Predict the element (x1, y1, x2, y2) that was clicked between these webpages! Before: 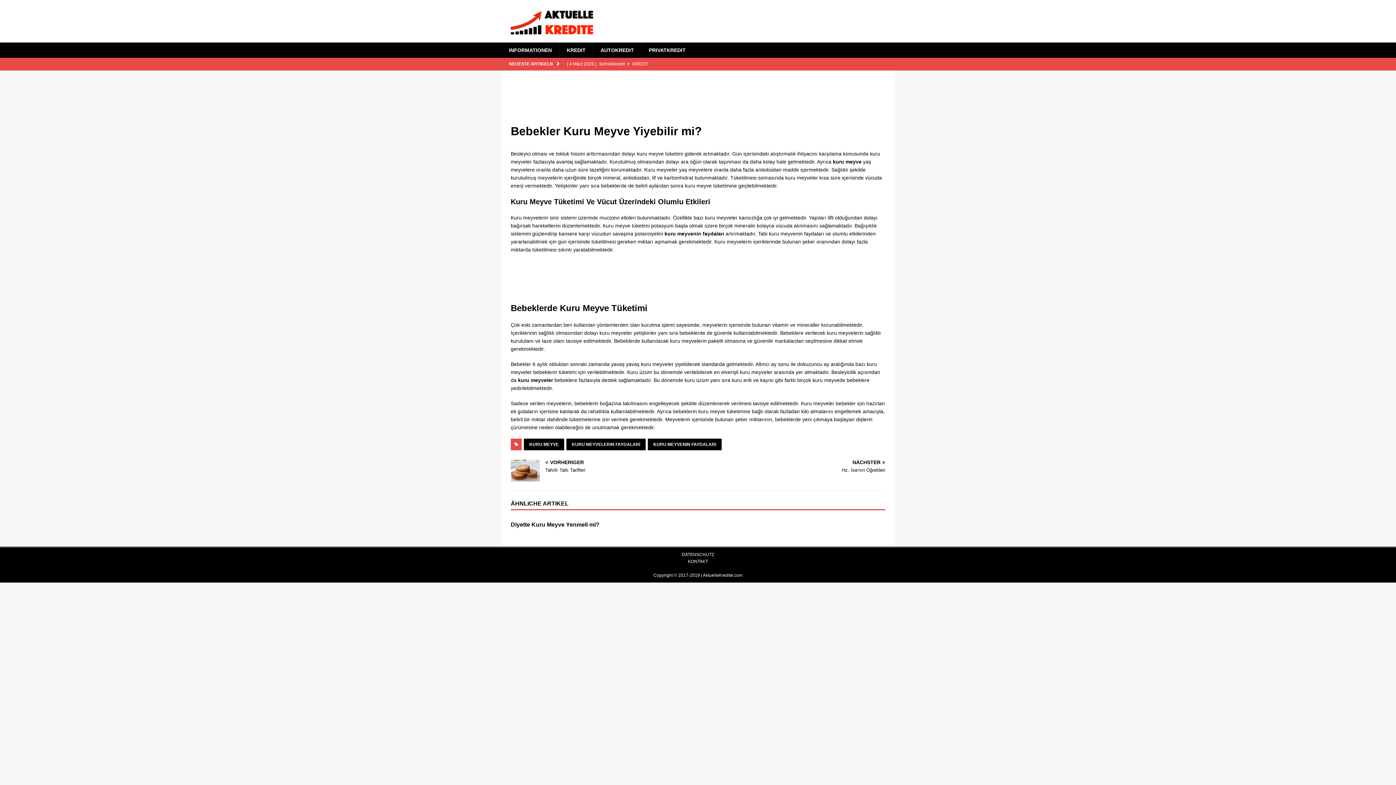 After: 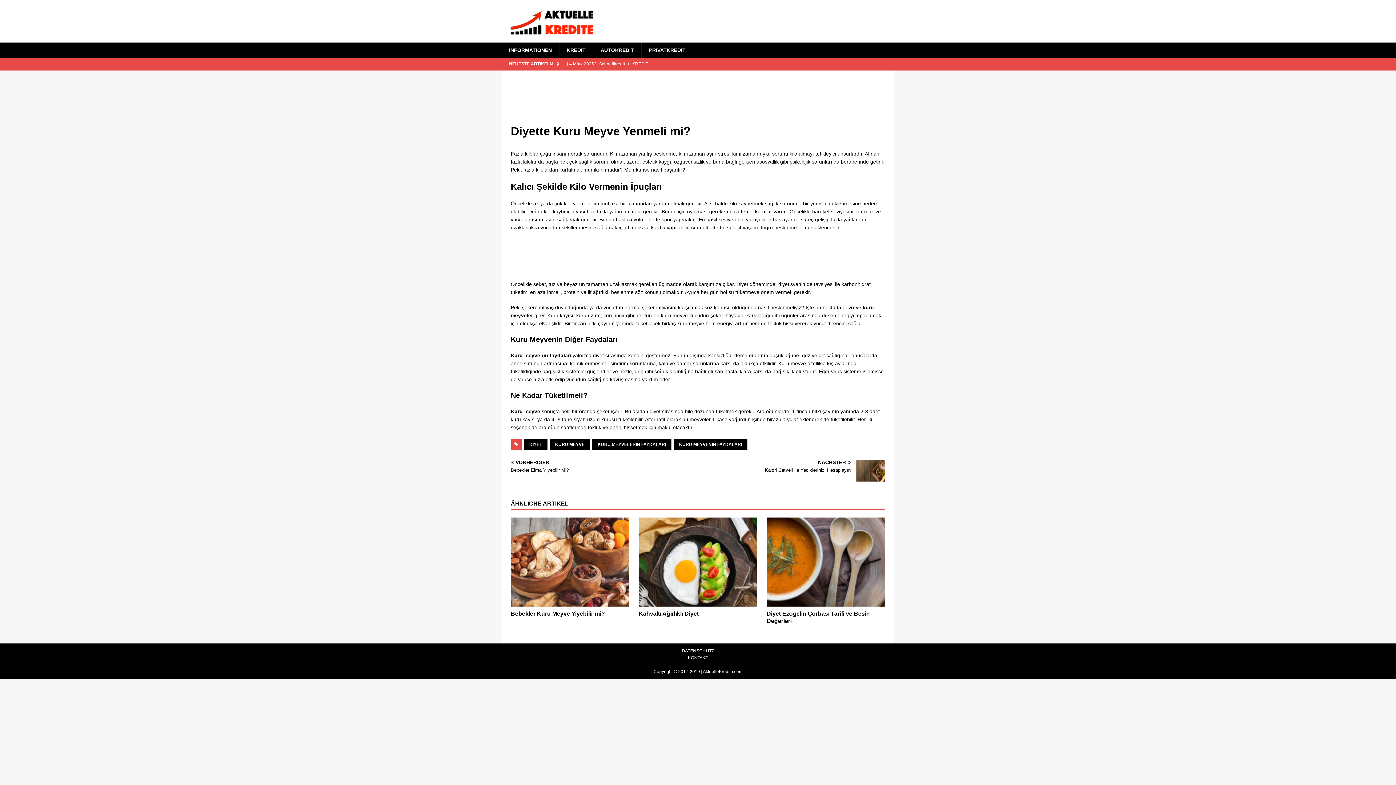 Action: label: Diyette Kuru Meyve Yenmeli mi? bbox: (510, 521, 599, 528)